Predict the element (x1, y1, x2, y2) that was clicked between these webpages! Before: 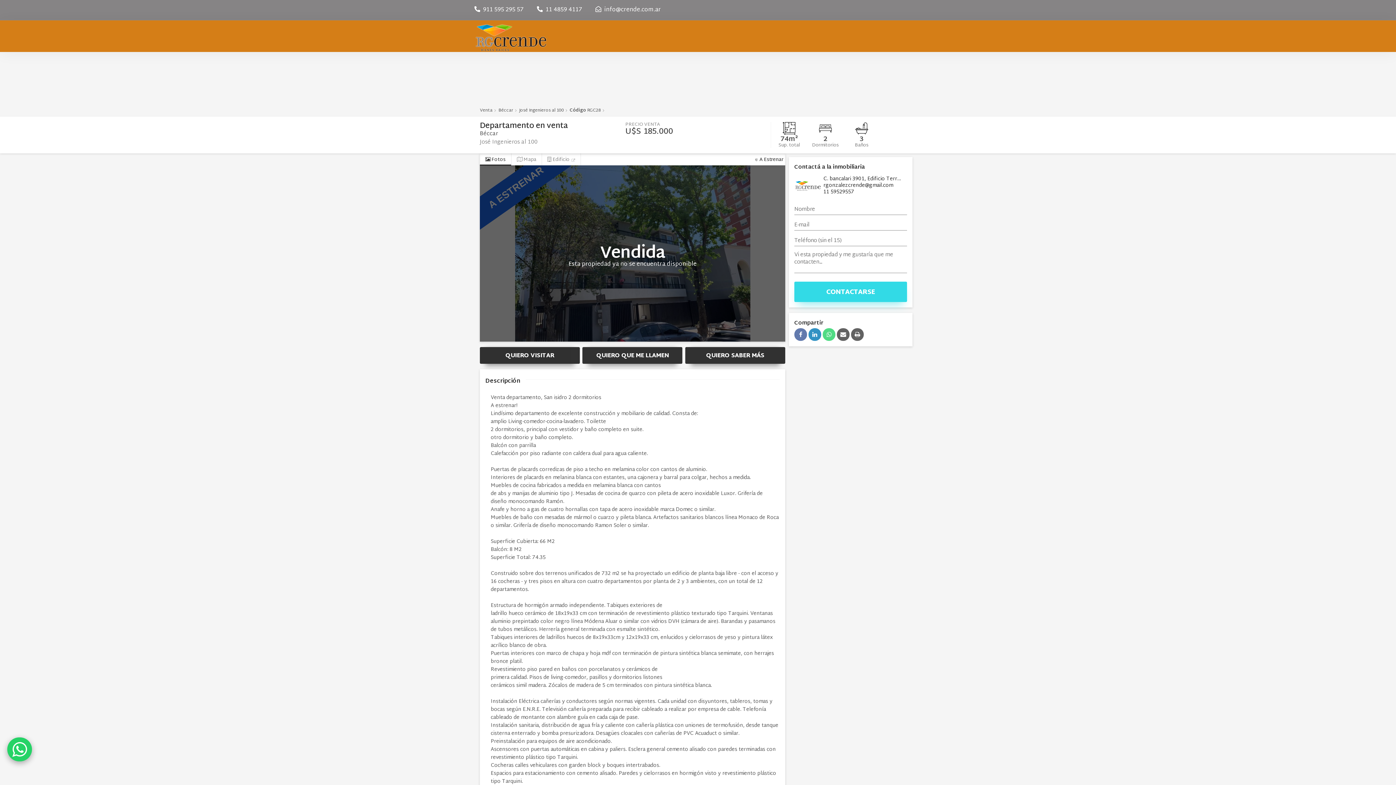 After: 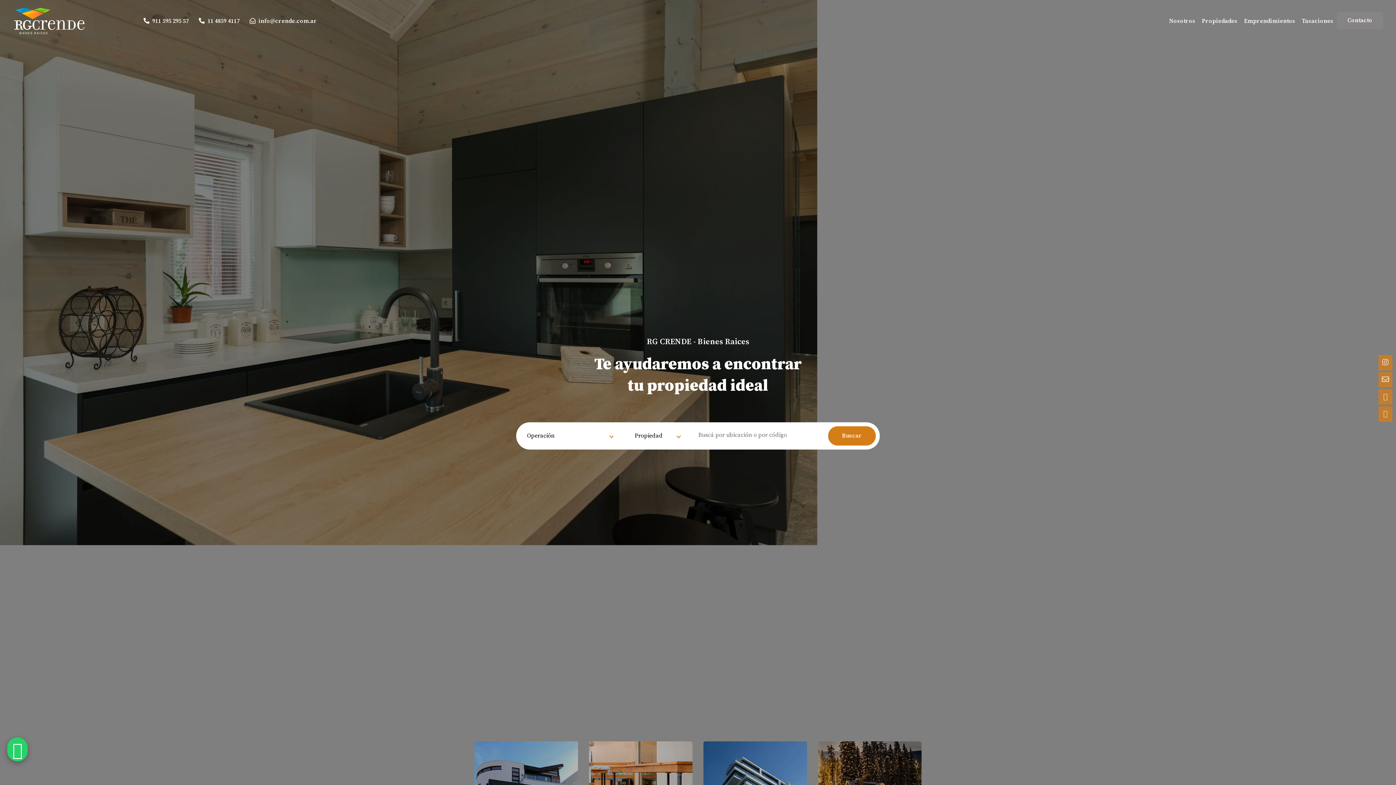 Action: bbox: (474, 24, 547, 51)